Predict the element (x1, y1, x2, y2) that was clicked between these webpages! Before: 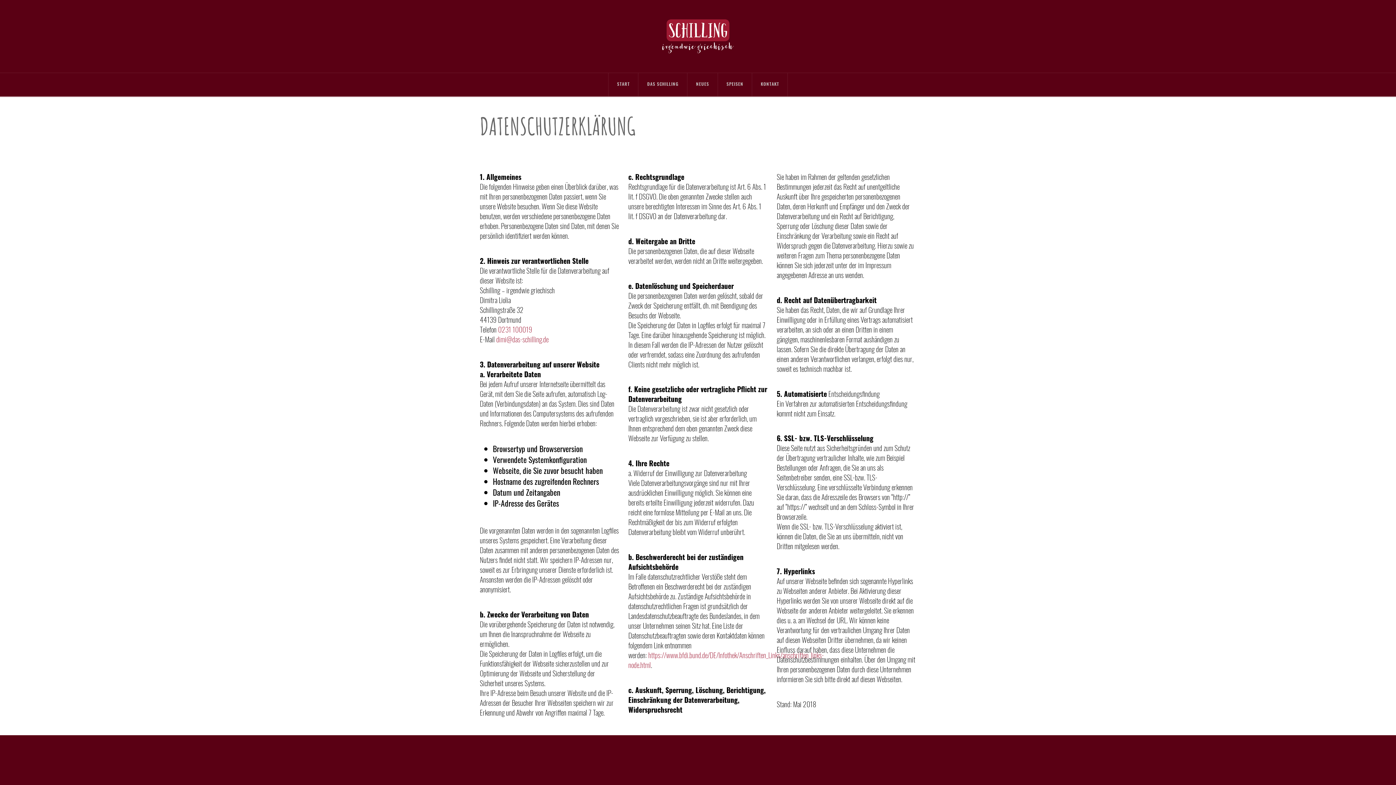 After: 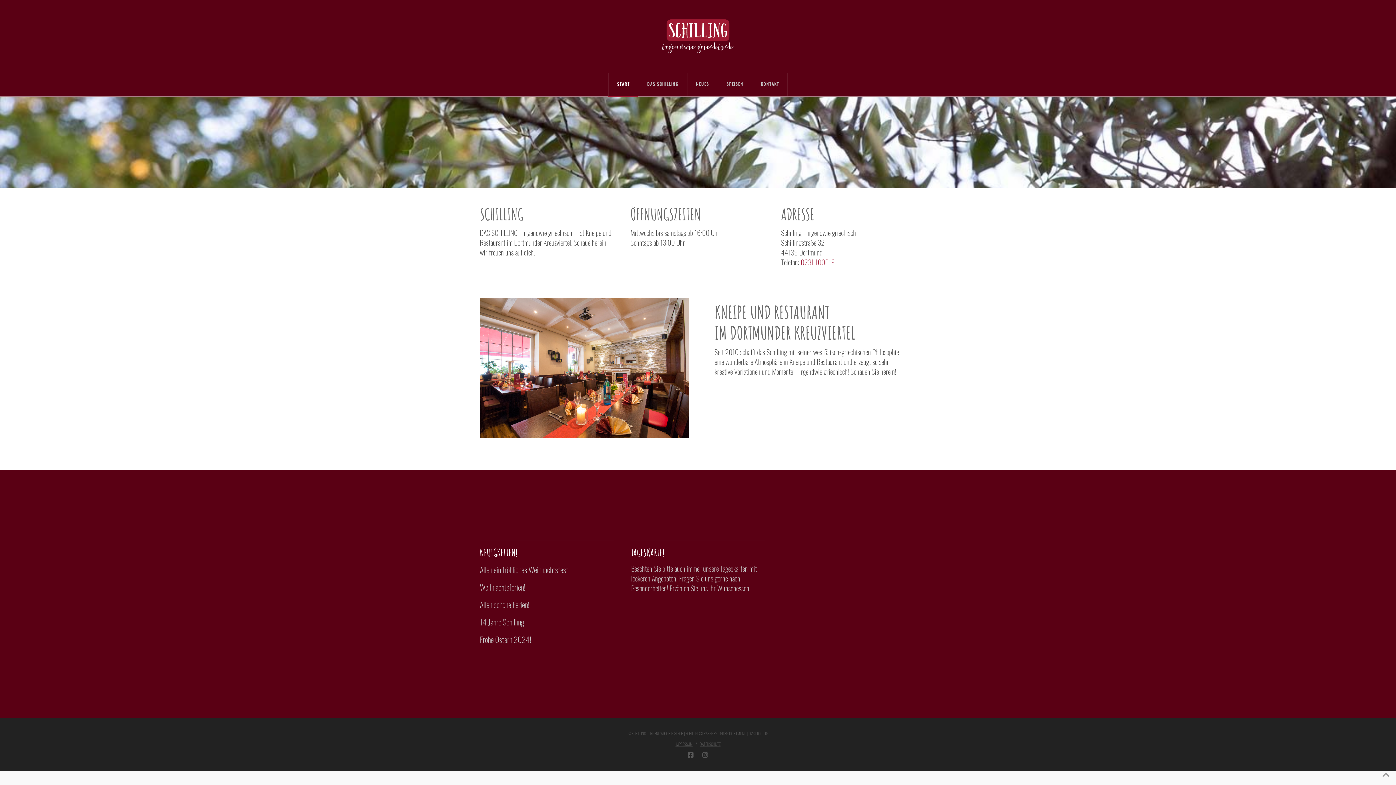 Action: bbox: (661, 0, 734, 72)